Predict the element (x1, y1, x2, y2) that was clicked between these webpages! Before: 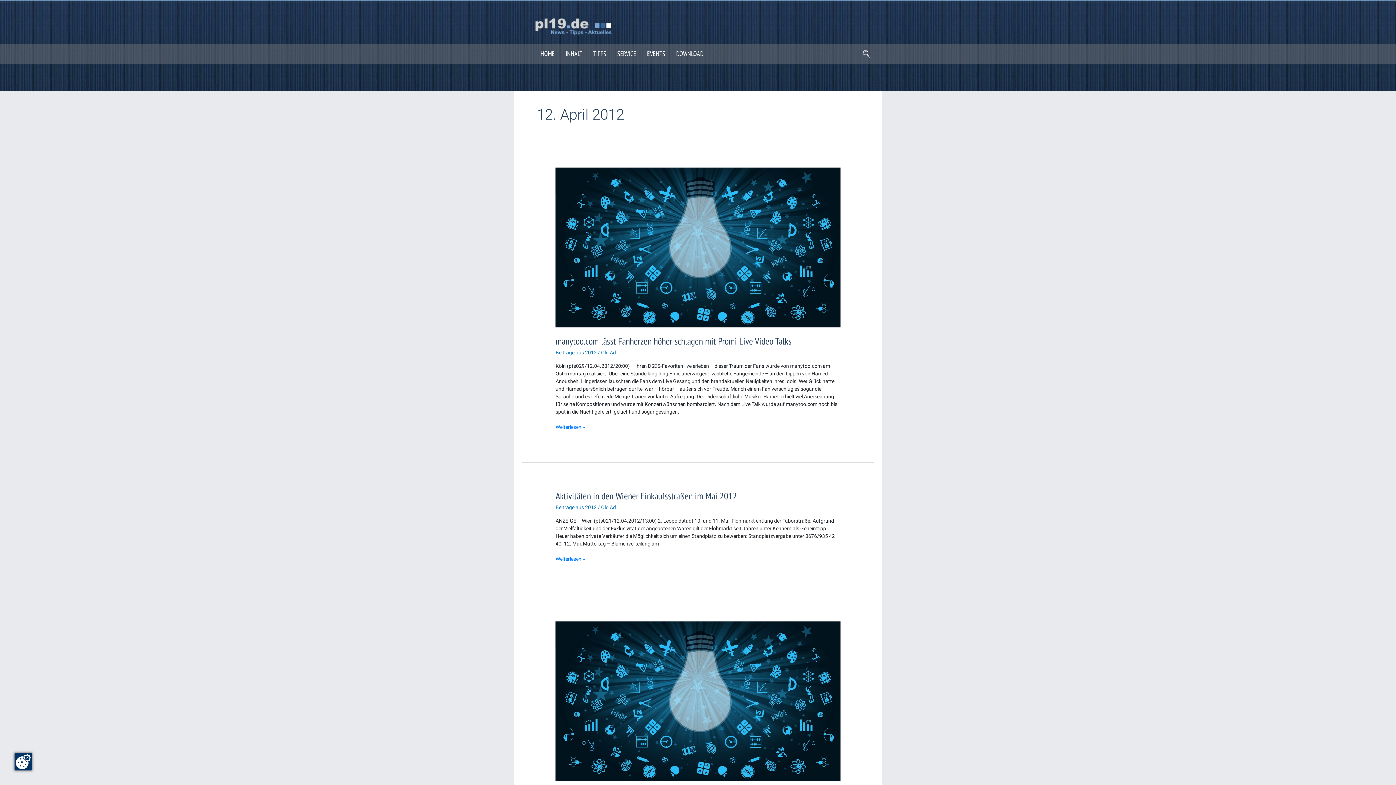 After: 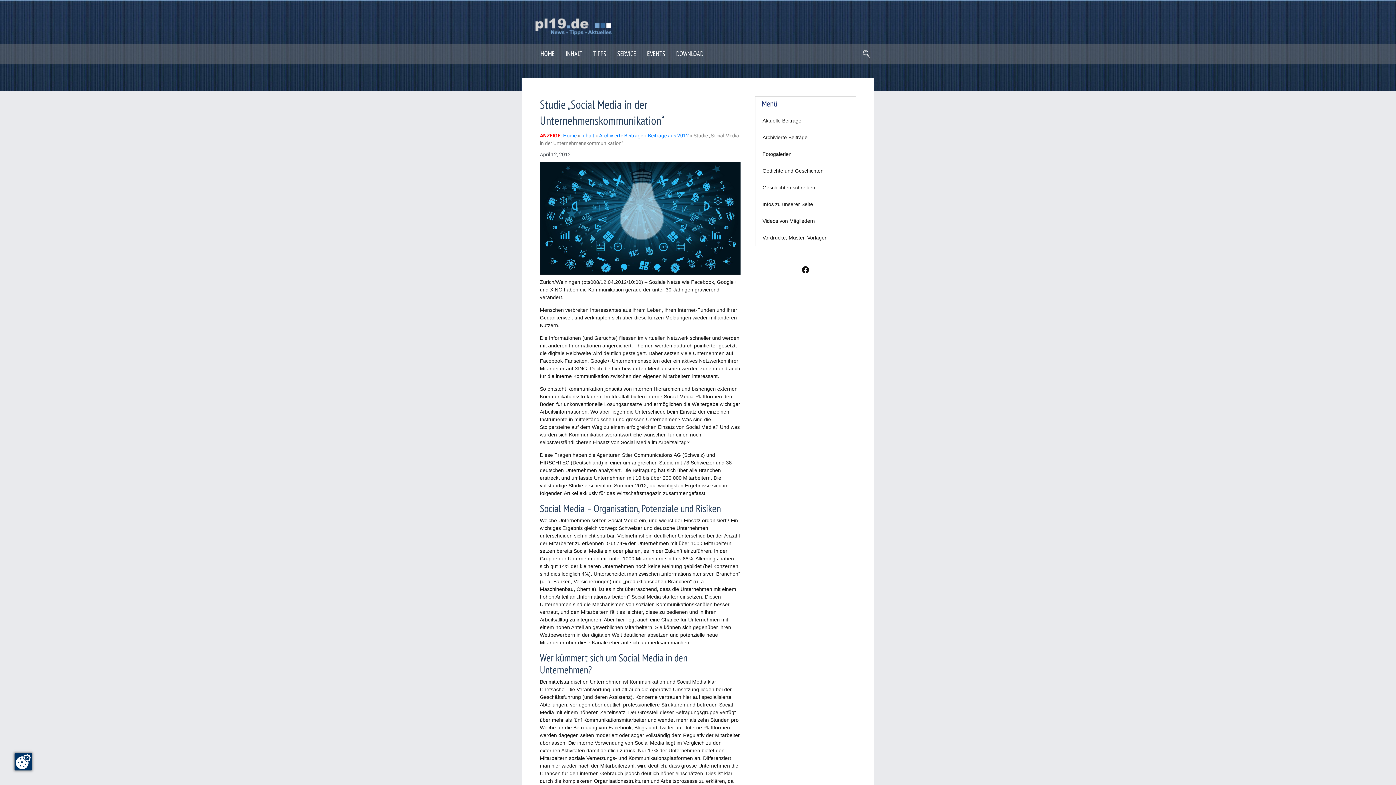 Action: label: Read: Studie „Social Media in der Unternehmenskommunikation“ bbox: (555, 698, 840, 704)